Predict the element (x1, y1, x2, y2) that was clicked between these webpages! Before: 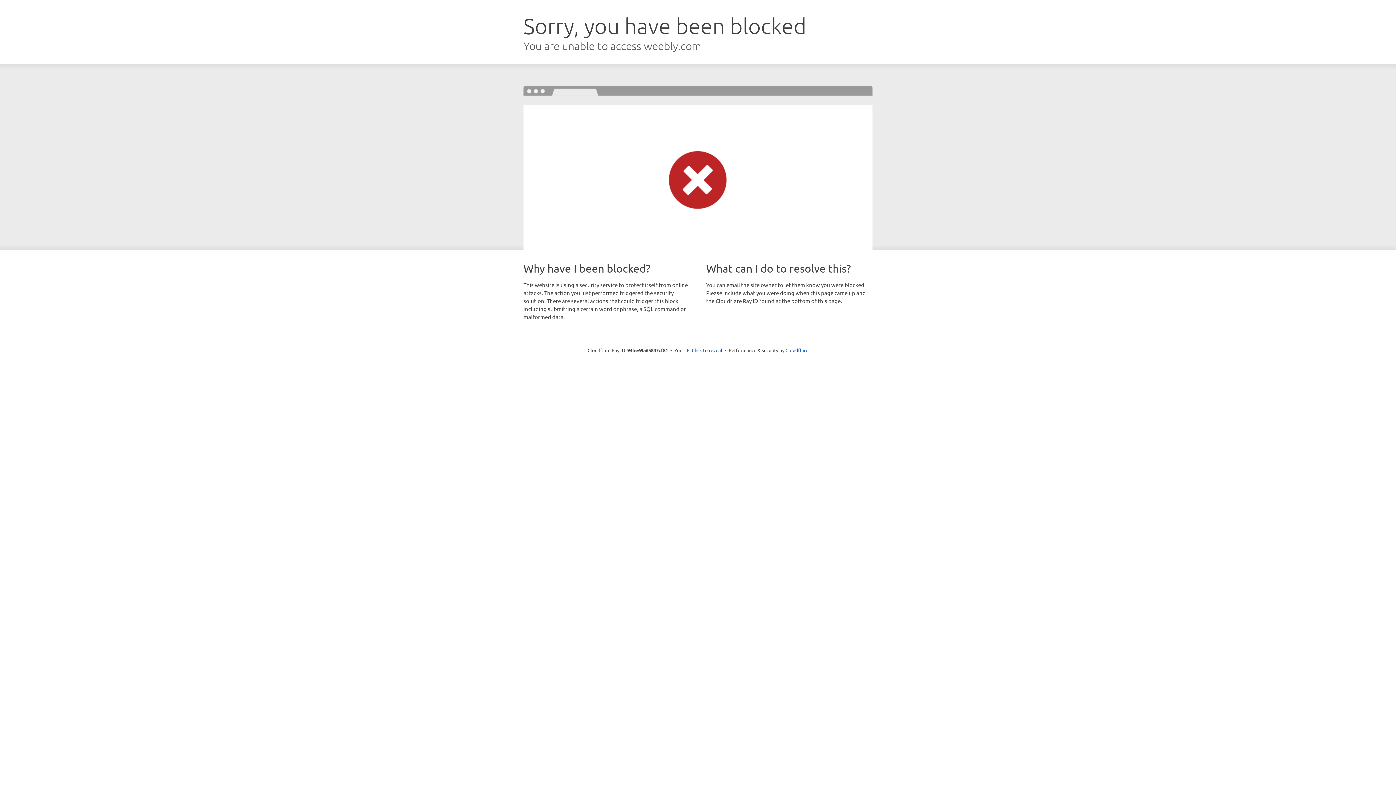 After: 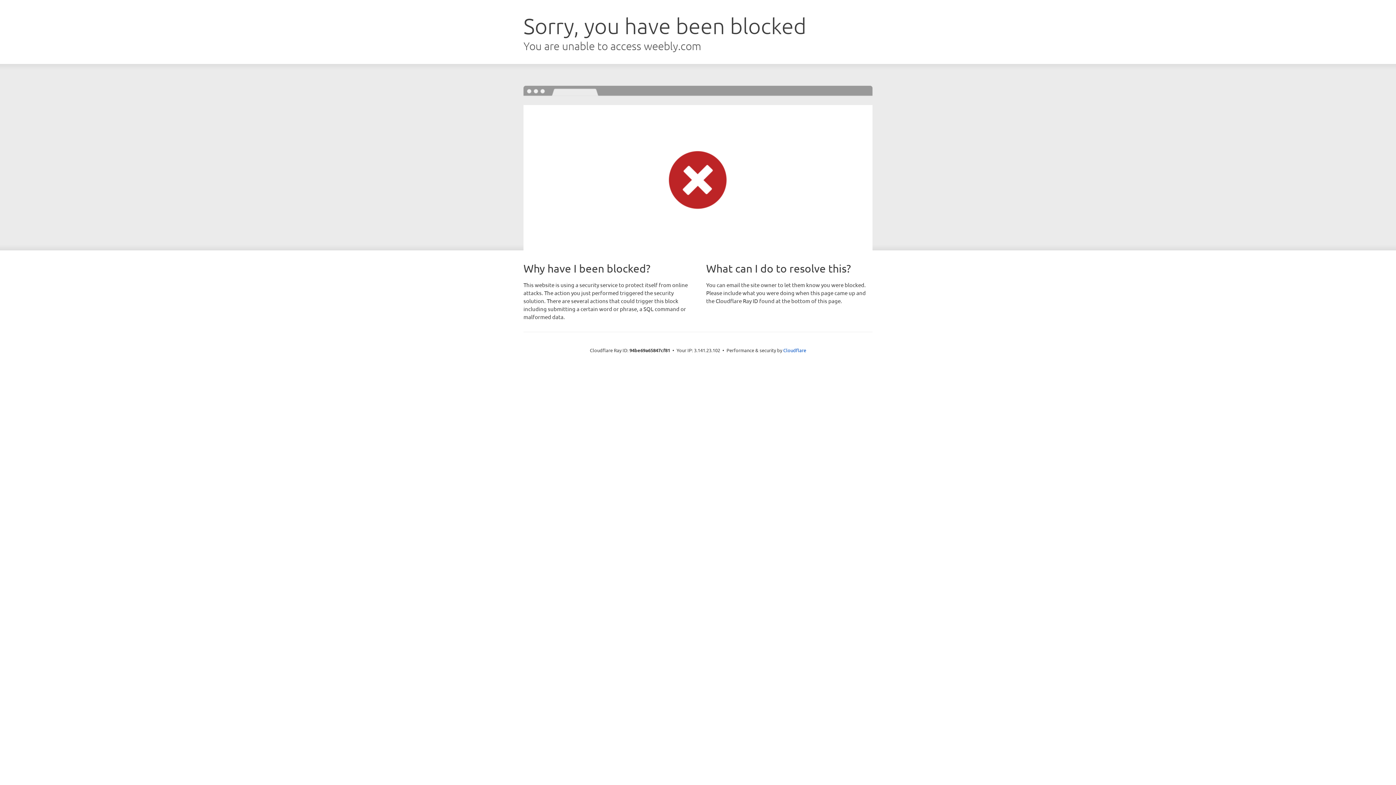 Action: label: Click to reveal bbox: (692, 346, 722, 353)